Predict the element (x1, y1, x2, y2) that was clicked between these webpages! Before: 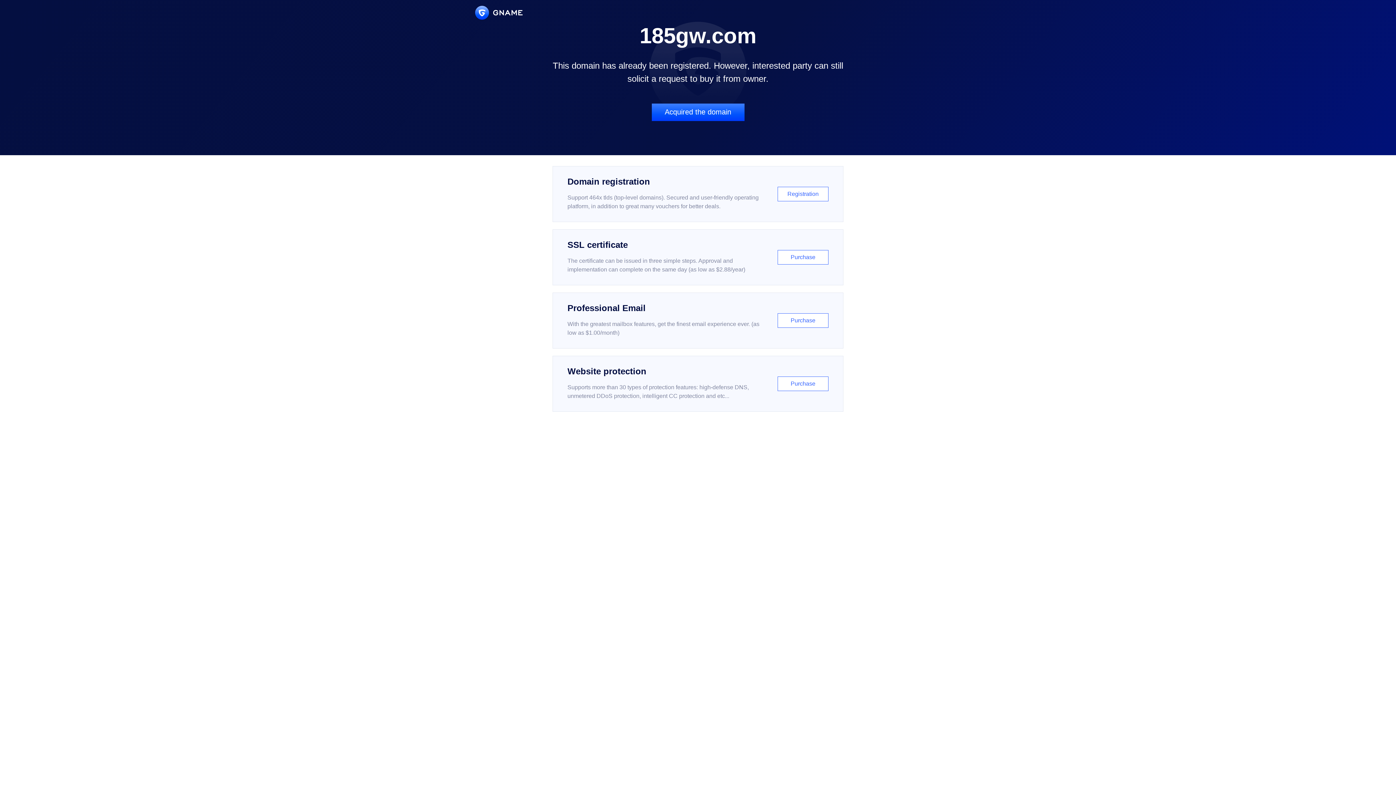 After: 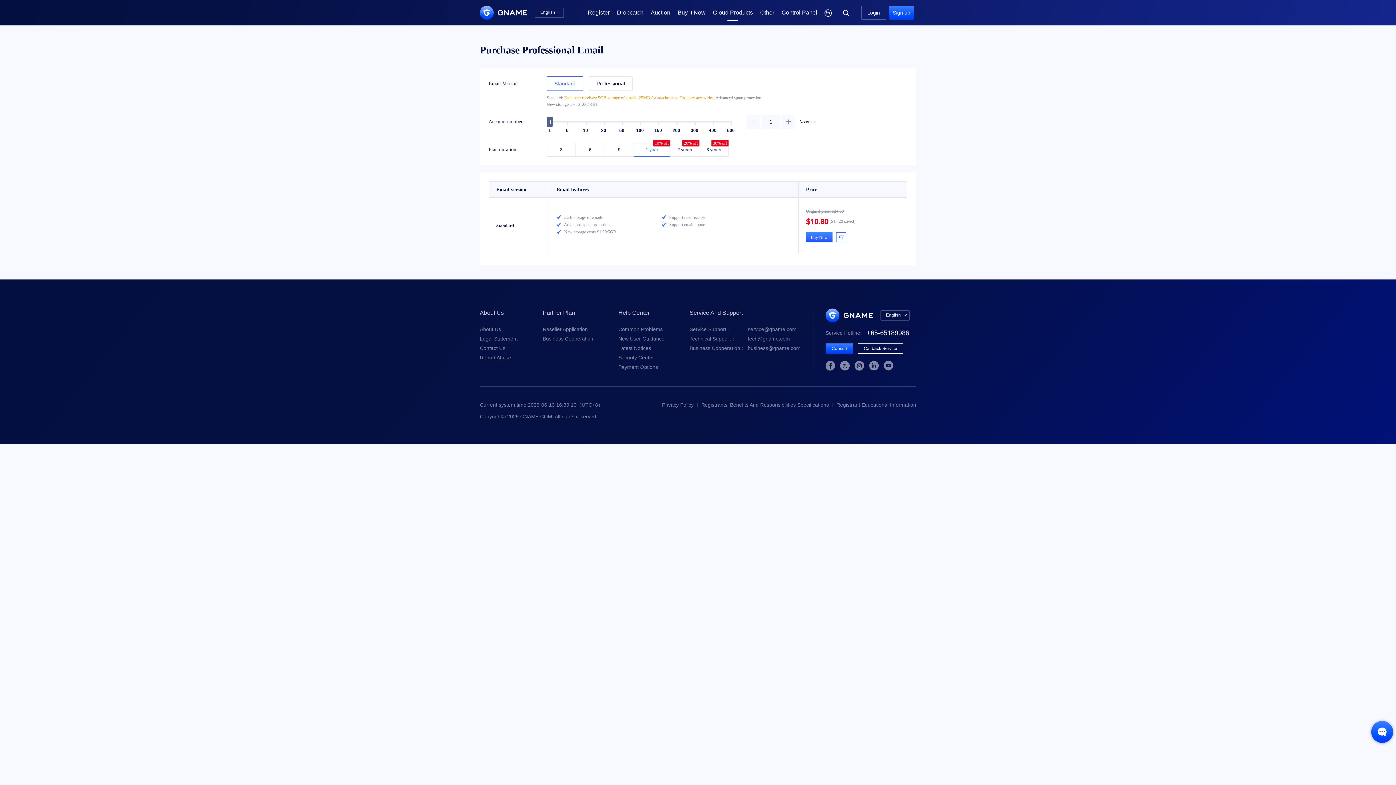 Action: label: Professional Email

With the greatest mailbox features, get the finest email experience ever. (as low as $1.00/month)

Purchase bbox: (552, 292, 843, 348)